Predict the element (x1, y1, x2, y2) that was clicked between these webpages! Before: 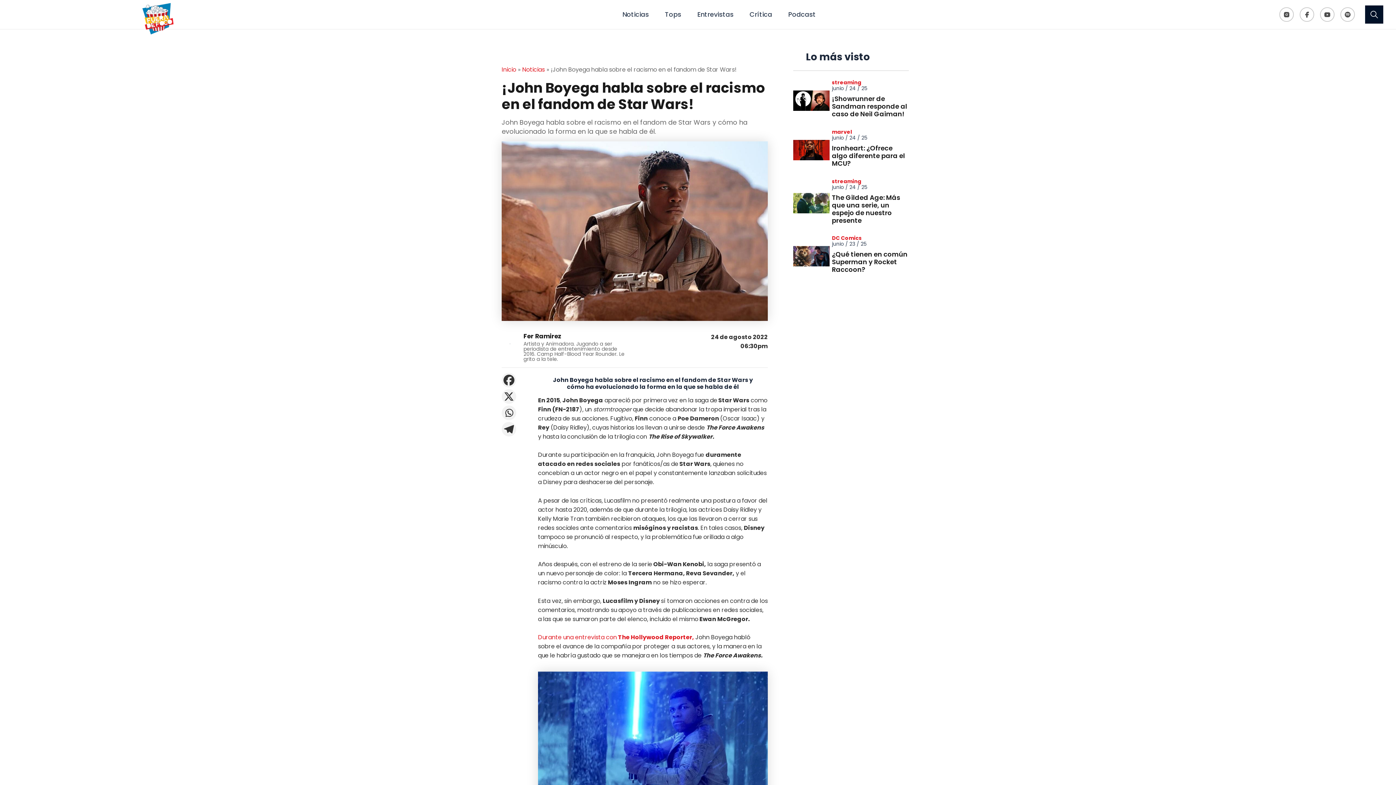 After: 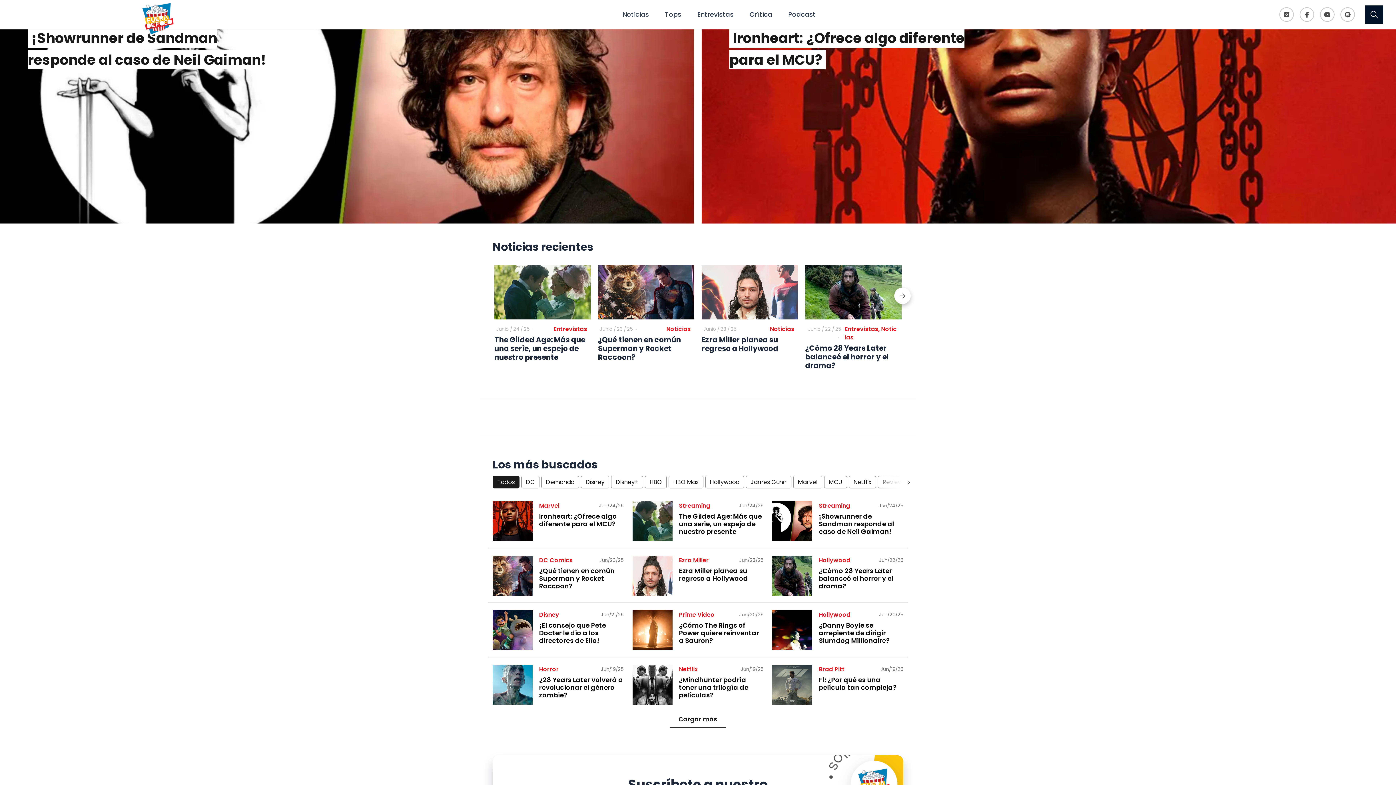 Action: bbox: (139, 0, 176, 36)